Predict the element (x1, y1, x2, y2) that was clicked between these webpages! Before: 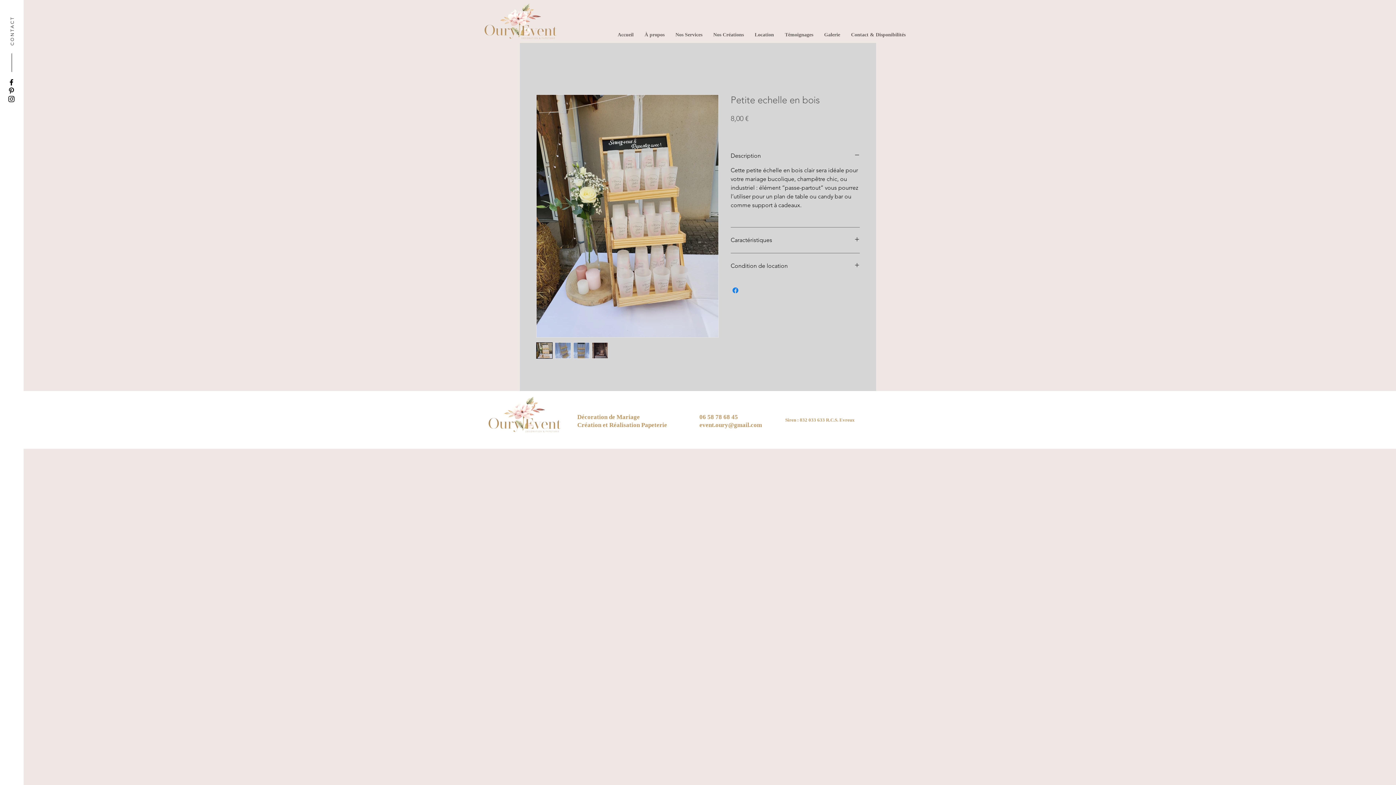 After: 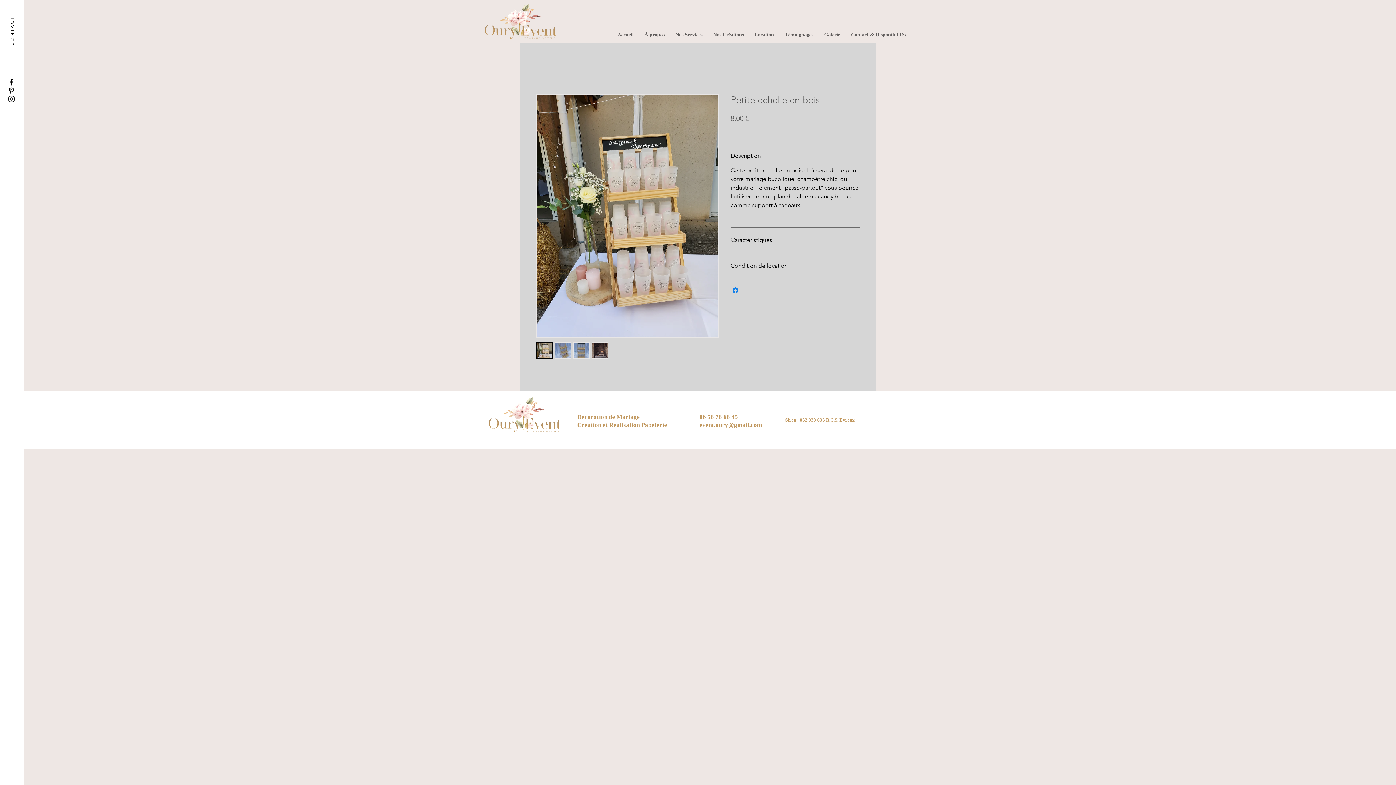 Action: label: Instagram bbox: (7, 94, 15, 103)